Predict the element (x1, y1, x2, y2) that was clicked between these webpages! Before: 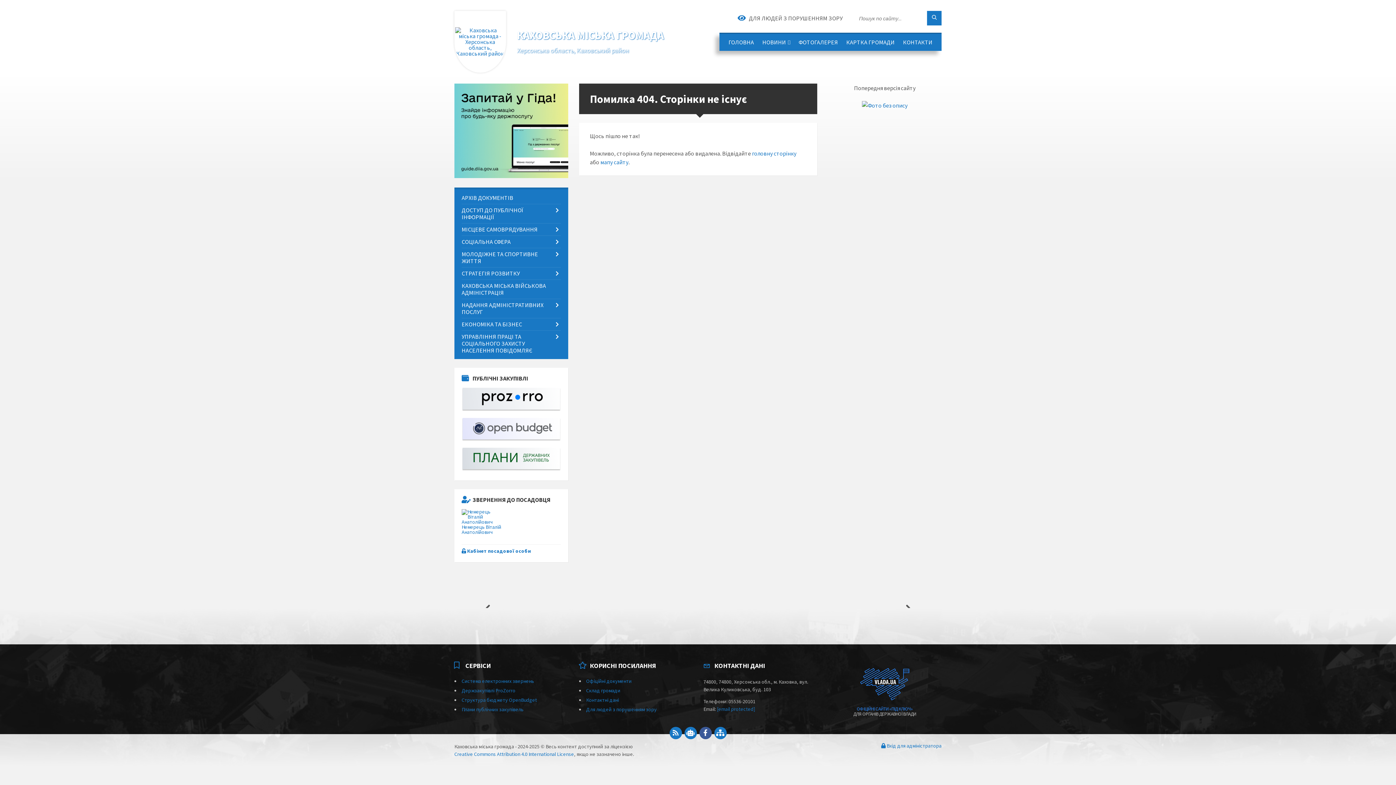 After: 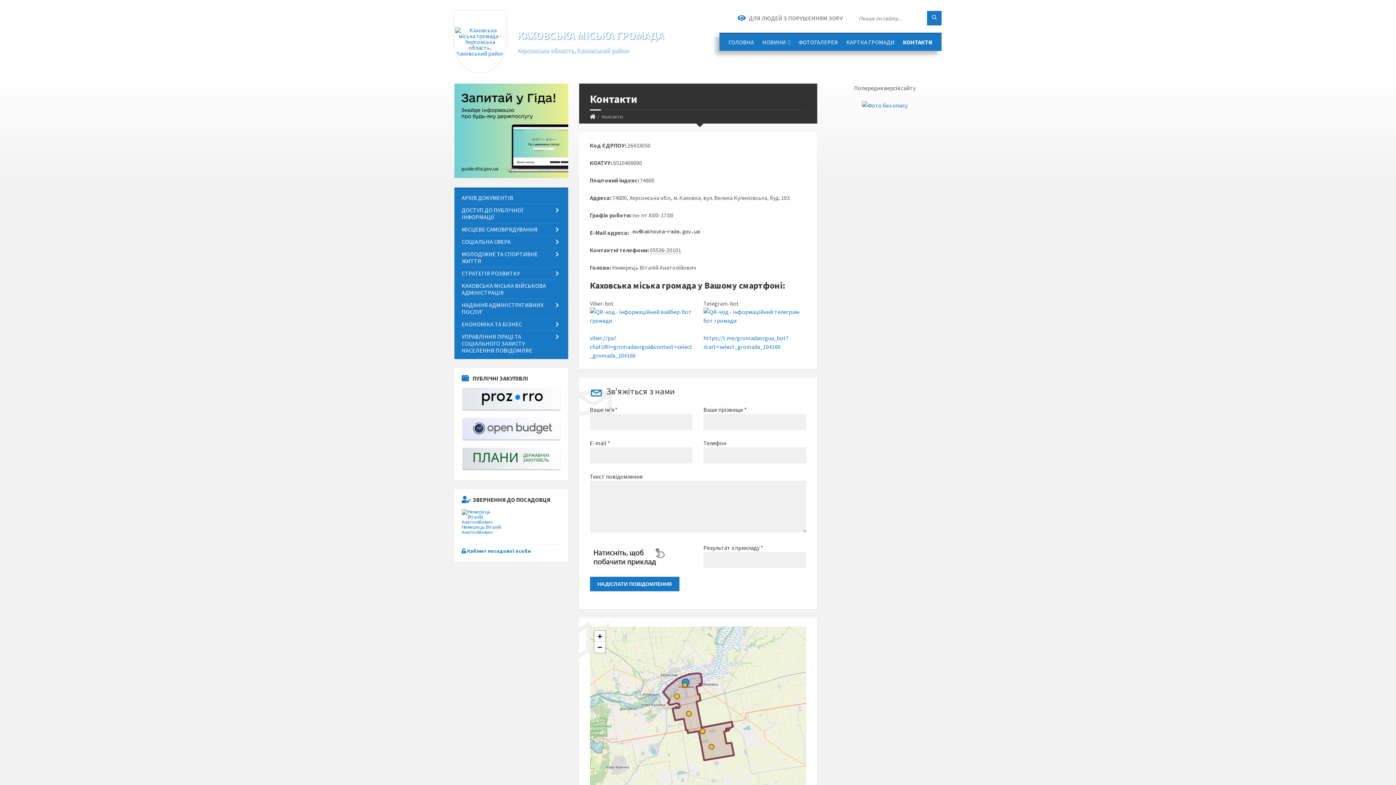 Action: bbox: (899, 33, 936, 50) label: КОНТАКТИ